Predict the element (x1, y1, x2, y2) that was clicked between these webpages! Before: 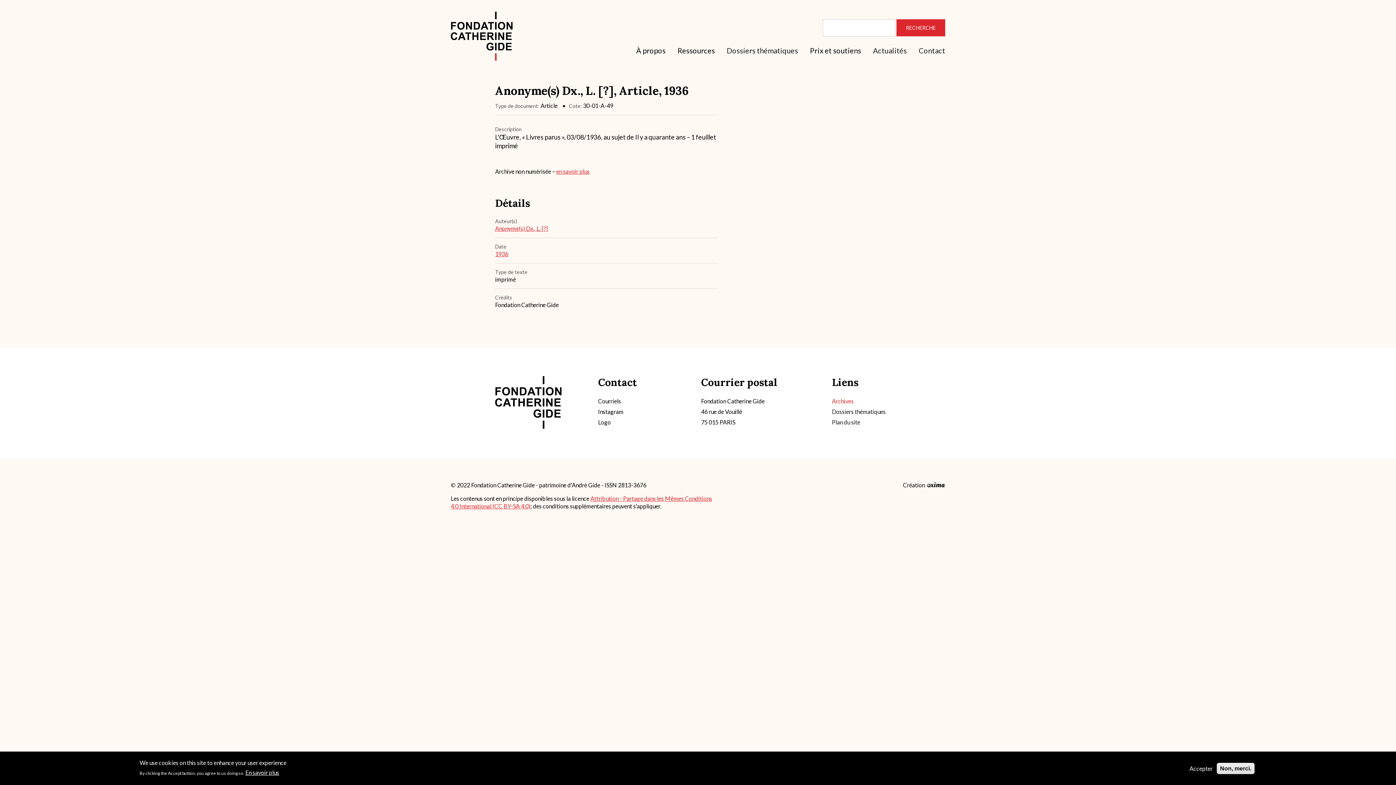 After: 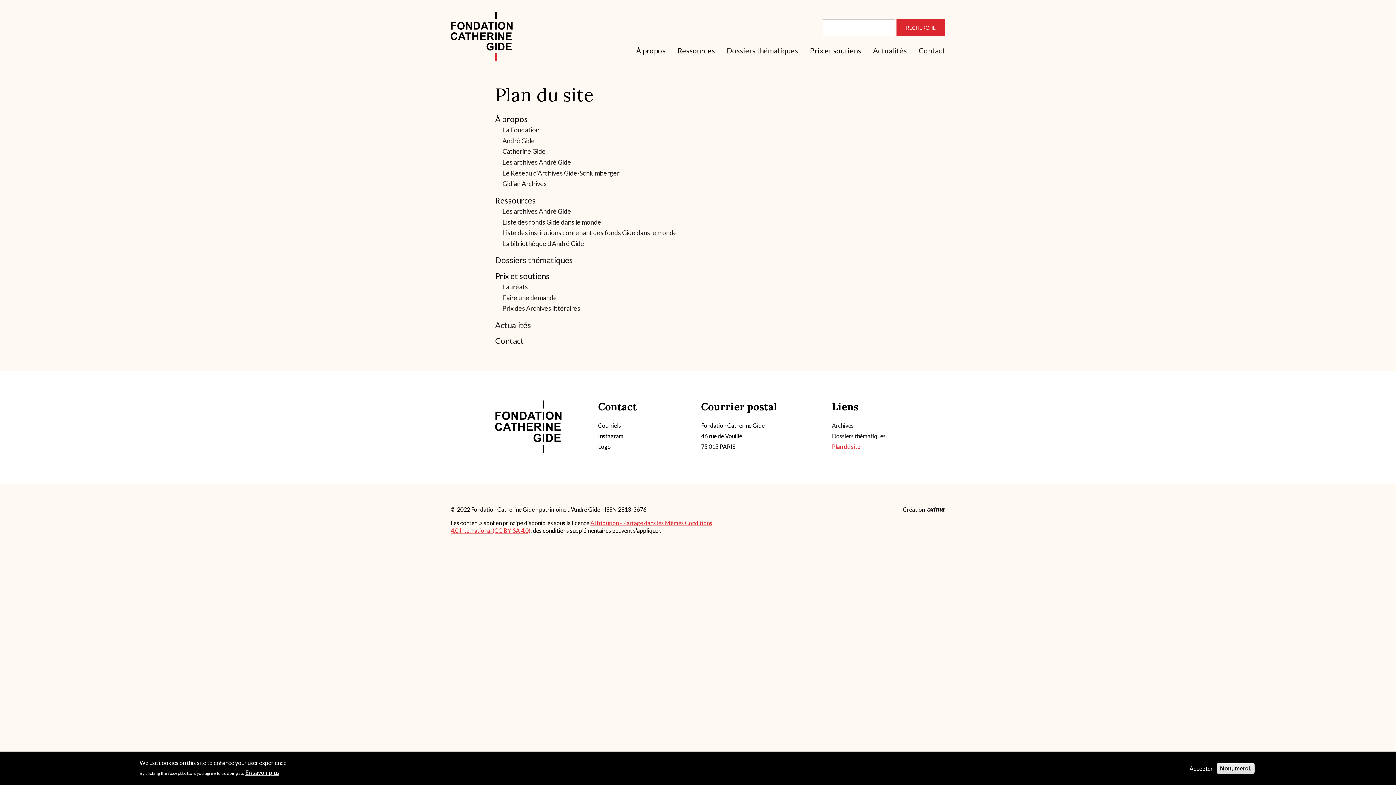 Action: bbox: (832, 419, 860, 425) label: Plan du site